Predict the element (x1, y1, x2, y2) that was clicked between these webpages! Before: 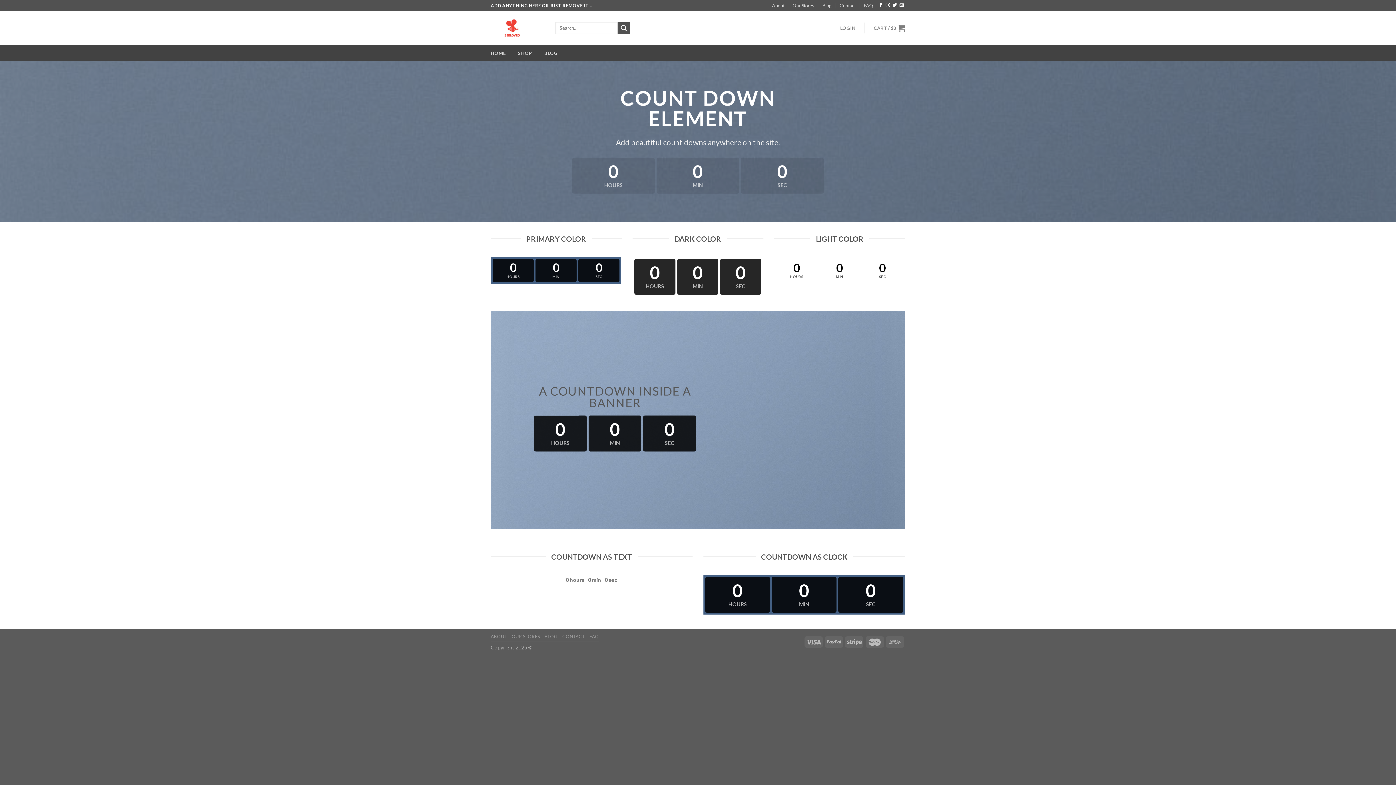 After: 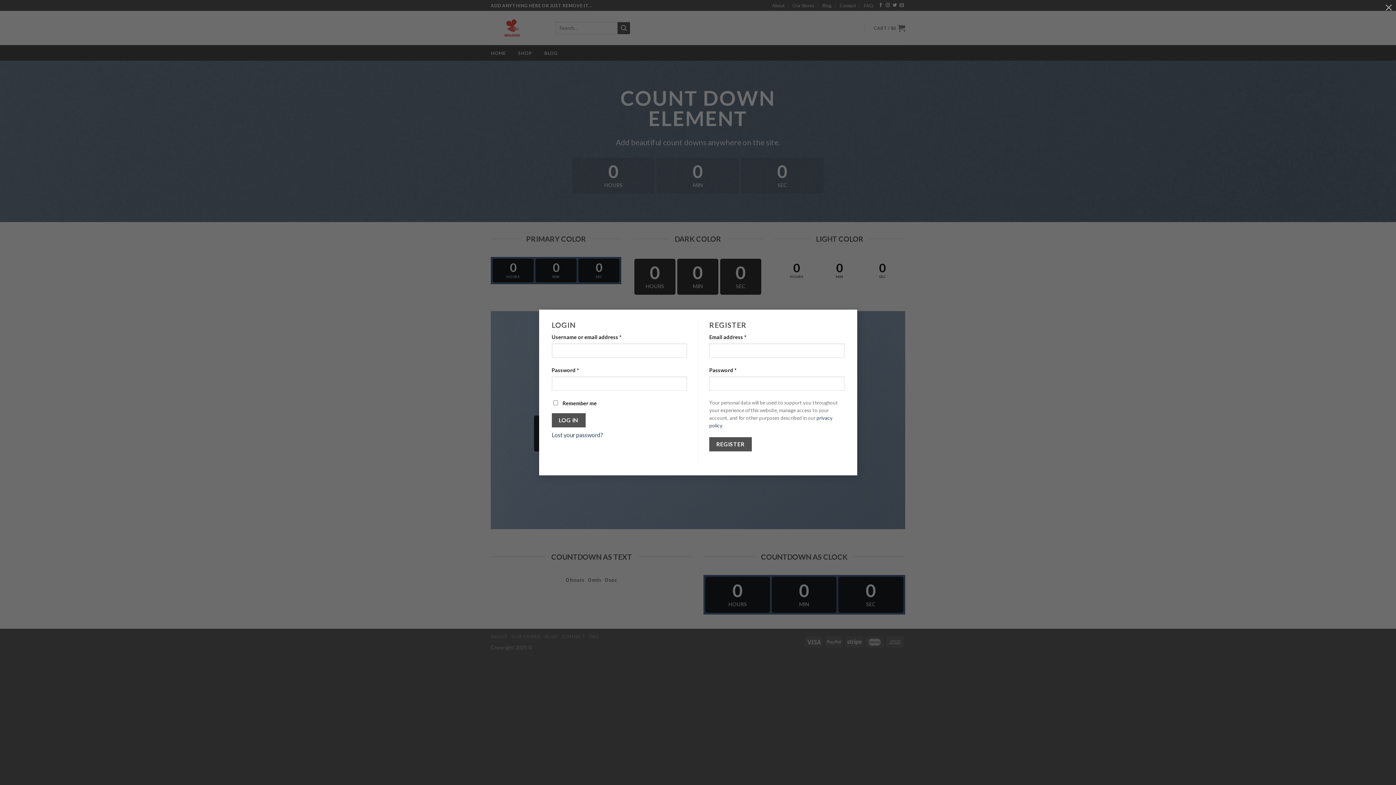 Action: bbox: (840, 20, 855, 35) label: LOGIN